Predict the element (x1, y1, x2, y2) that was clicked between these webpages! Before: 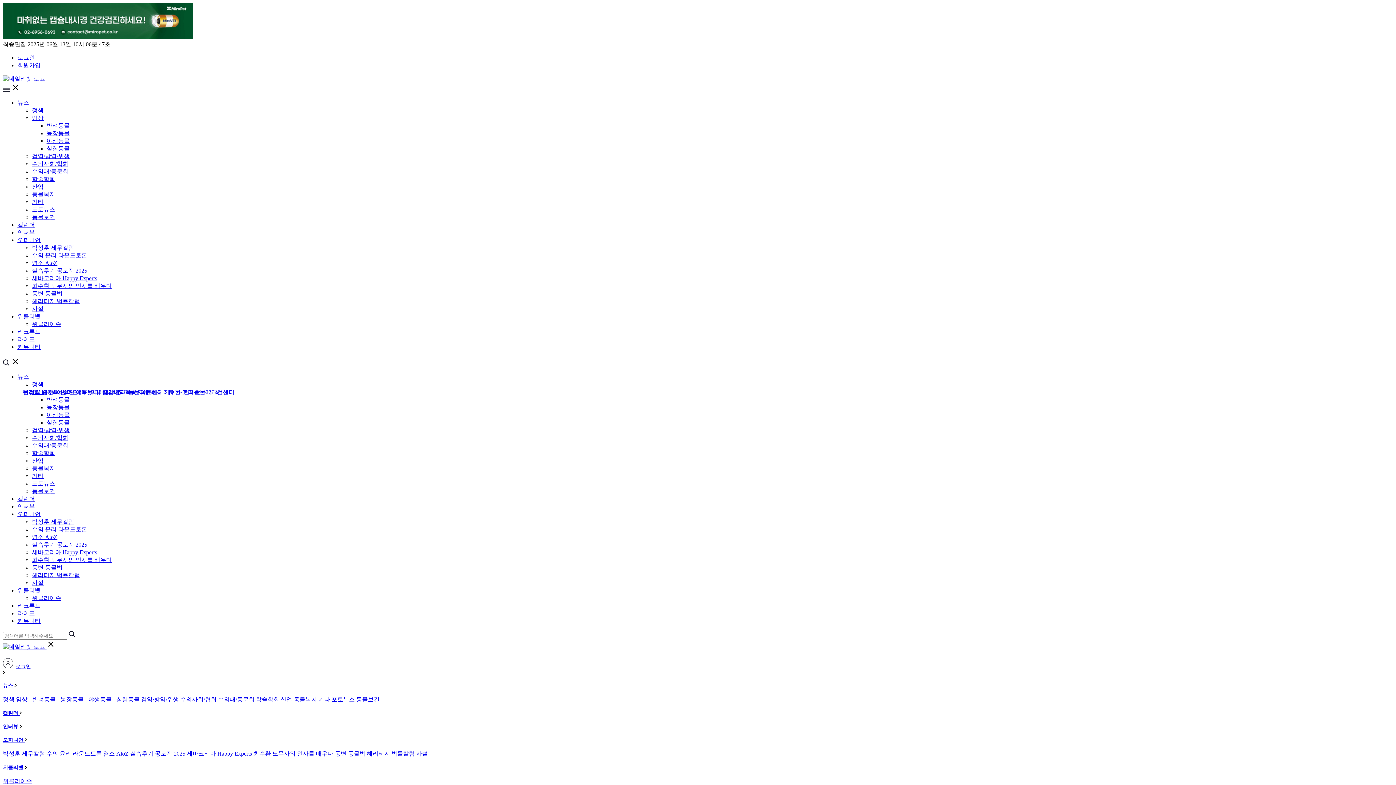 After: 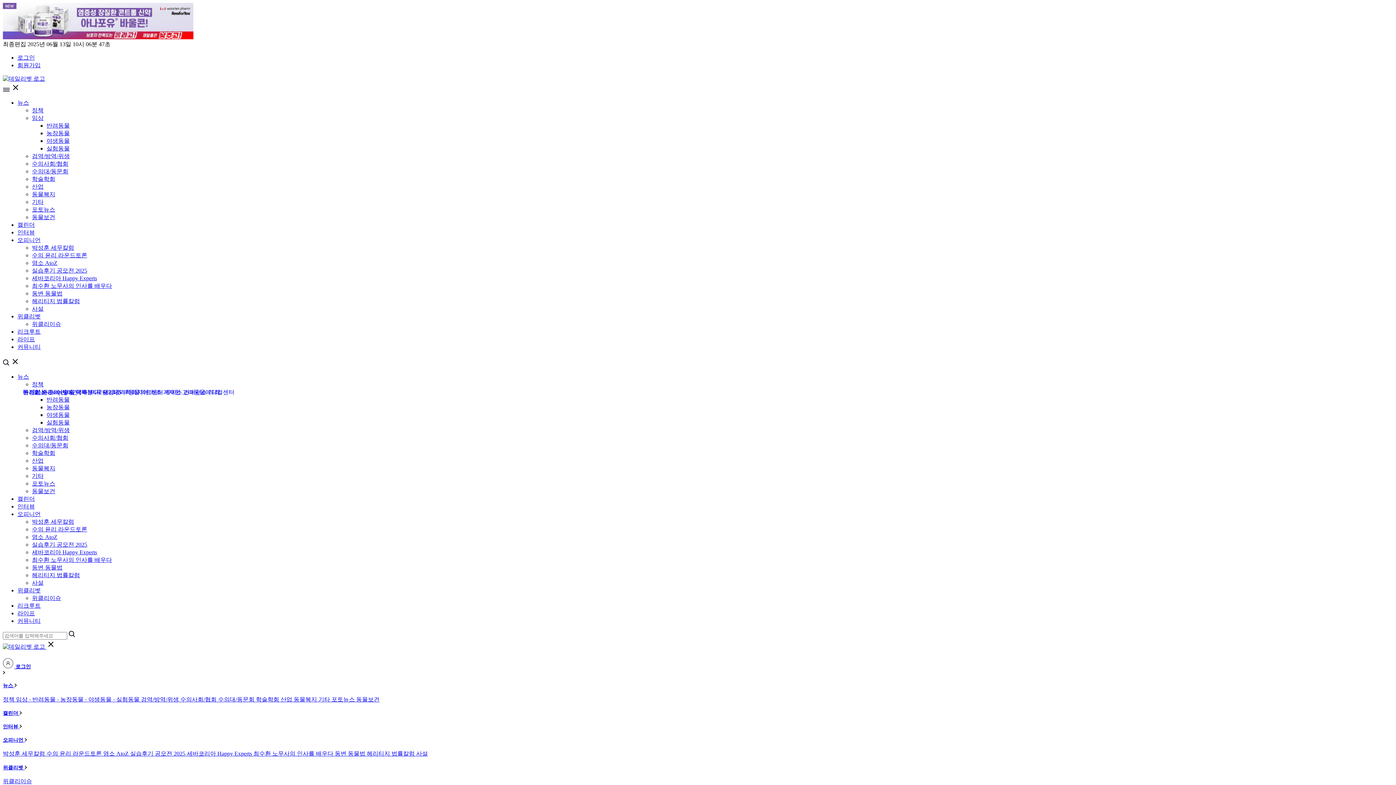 Action: label: 검역/방역/위생 bbox: (32, 427, 69, 433)